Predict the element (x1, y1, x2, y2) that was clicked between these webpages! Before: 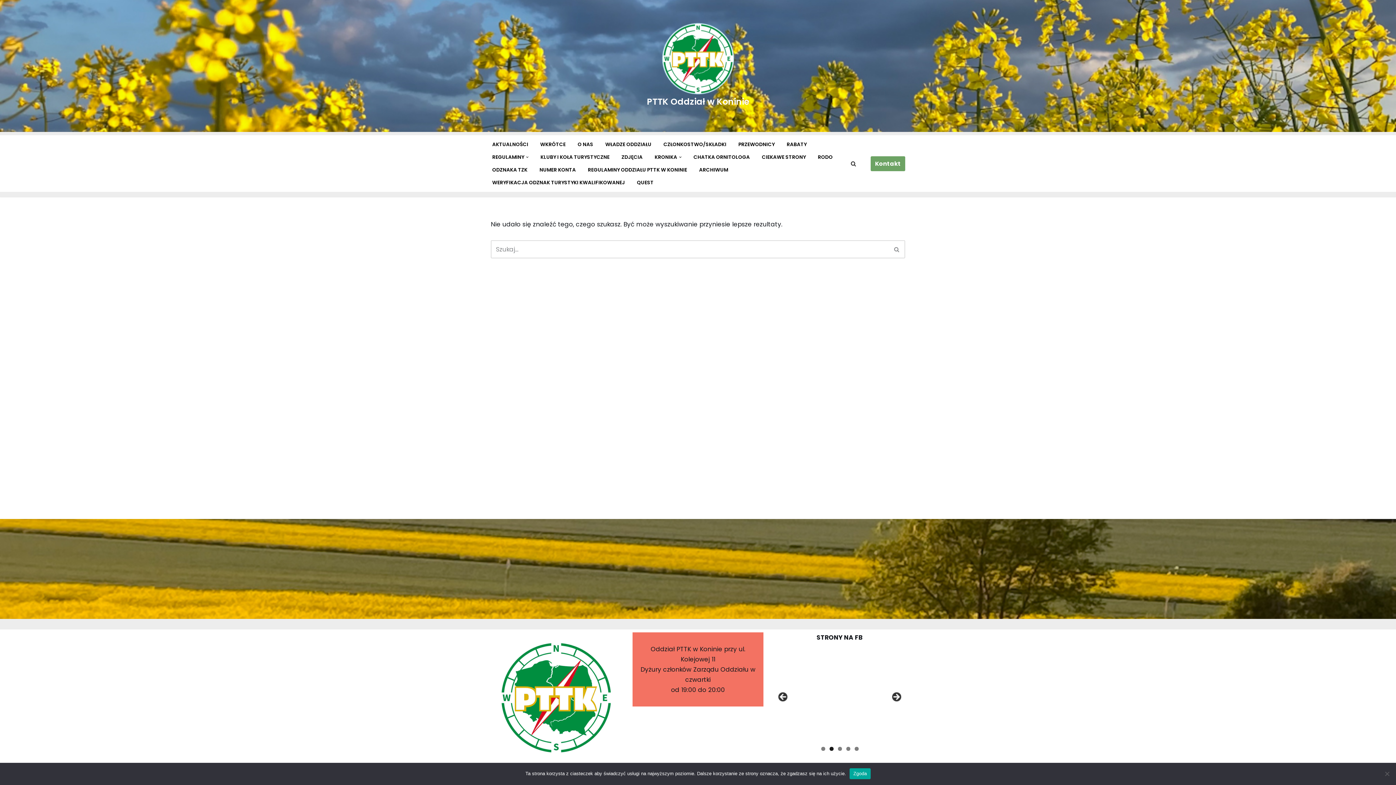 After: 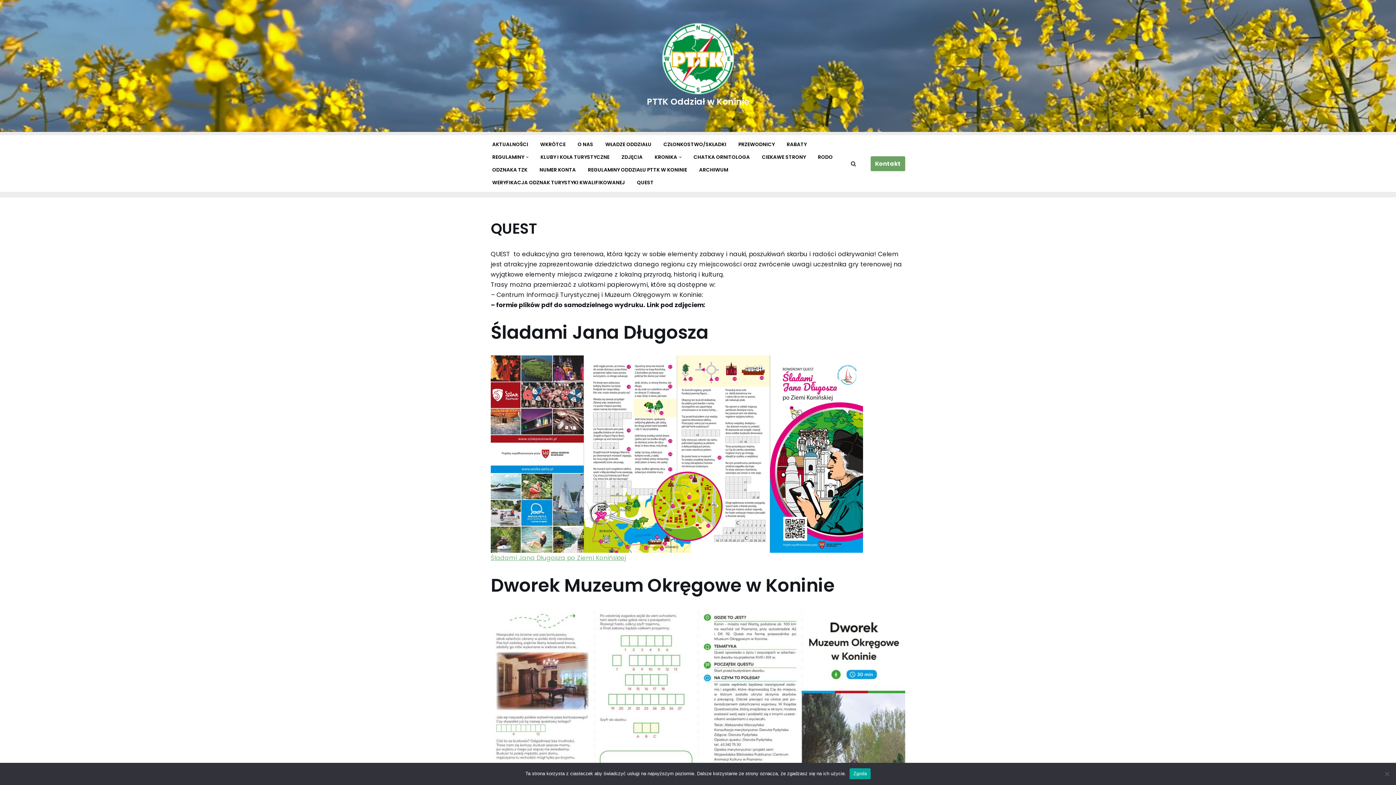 Action: bbox: (637, 176, 653, 189) label: QUEST